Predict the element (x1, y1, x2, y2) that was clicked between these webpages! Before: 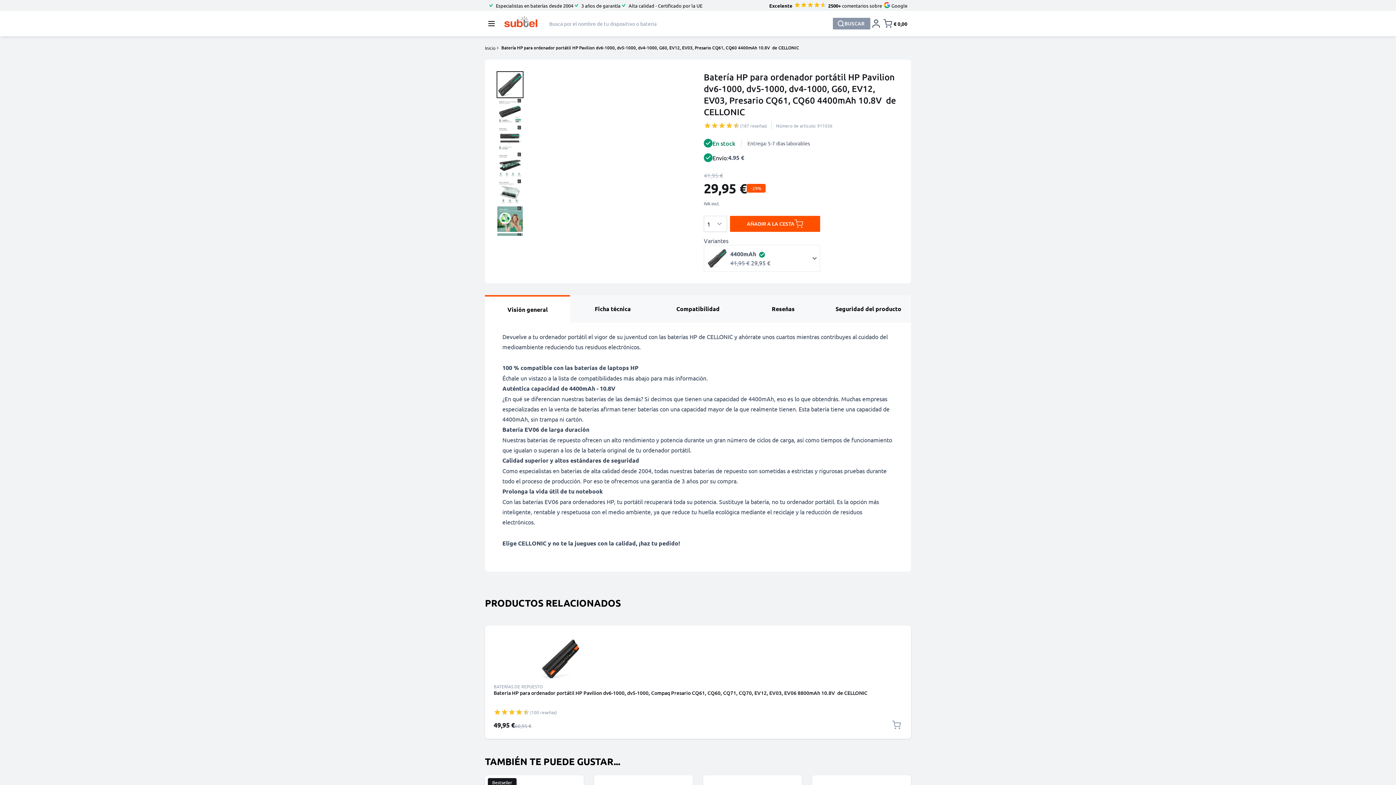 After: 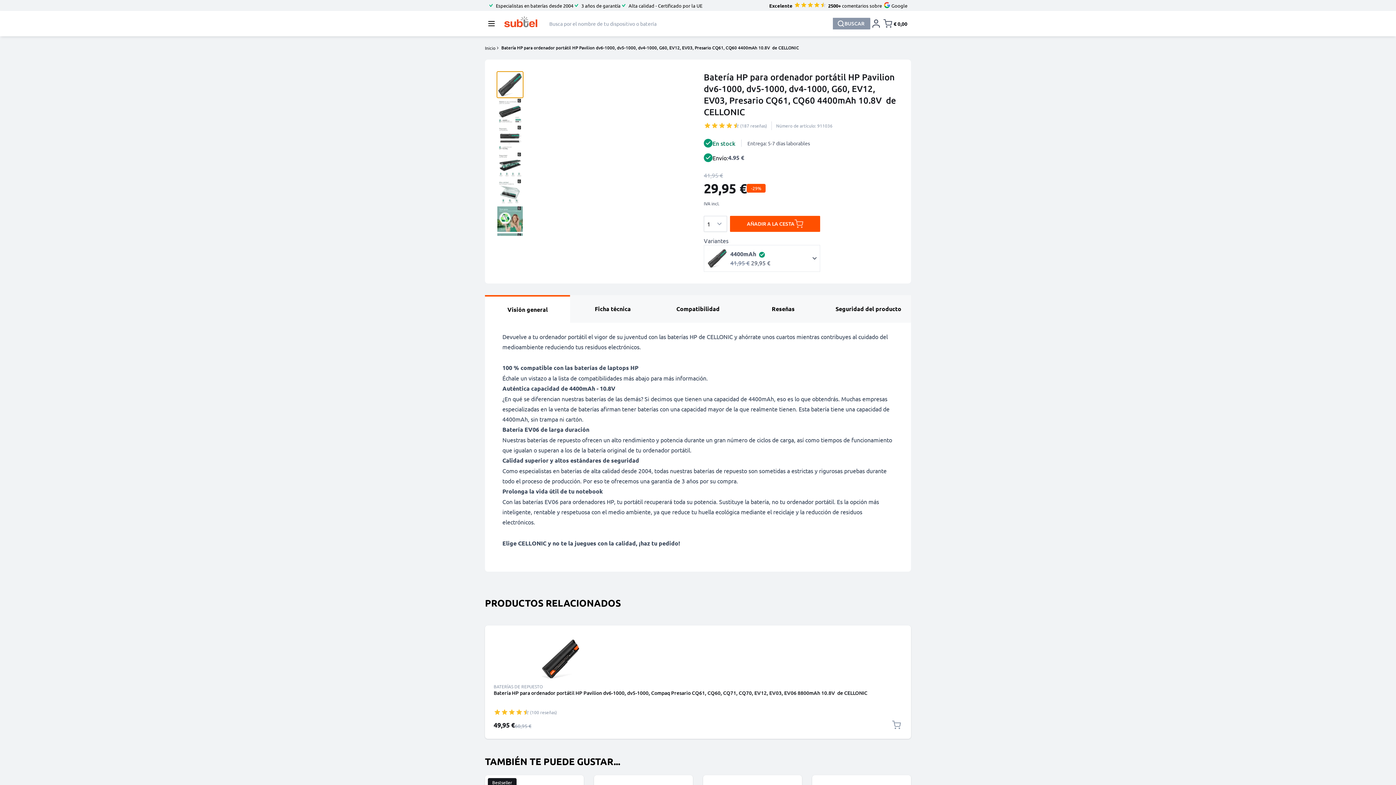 Action: label: View %1 bbox: (496, 71, 523, 98)